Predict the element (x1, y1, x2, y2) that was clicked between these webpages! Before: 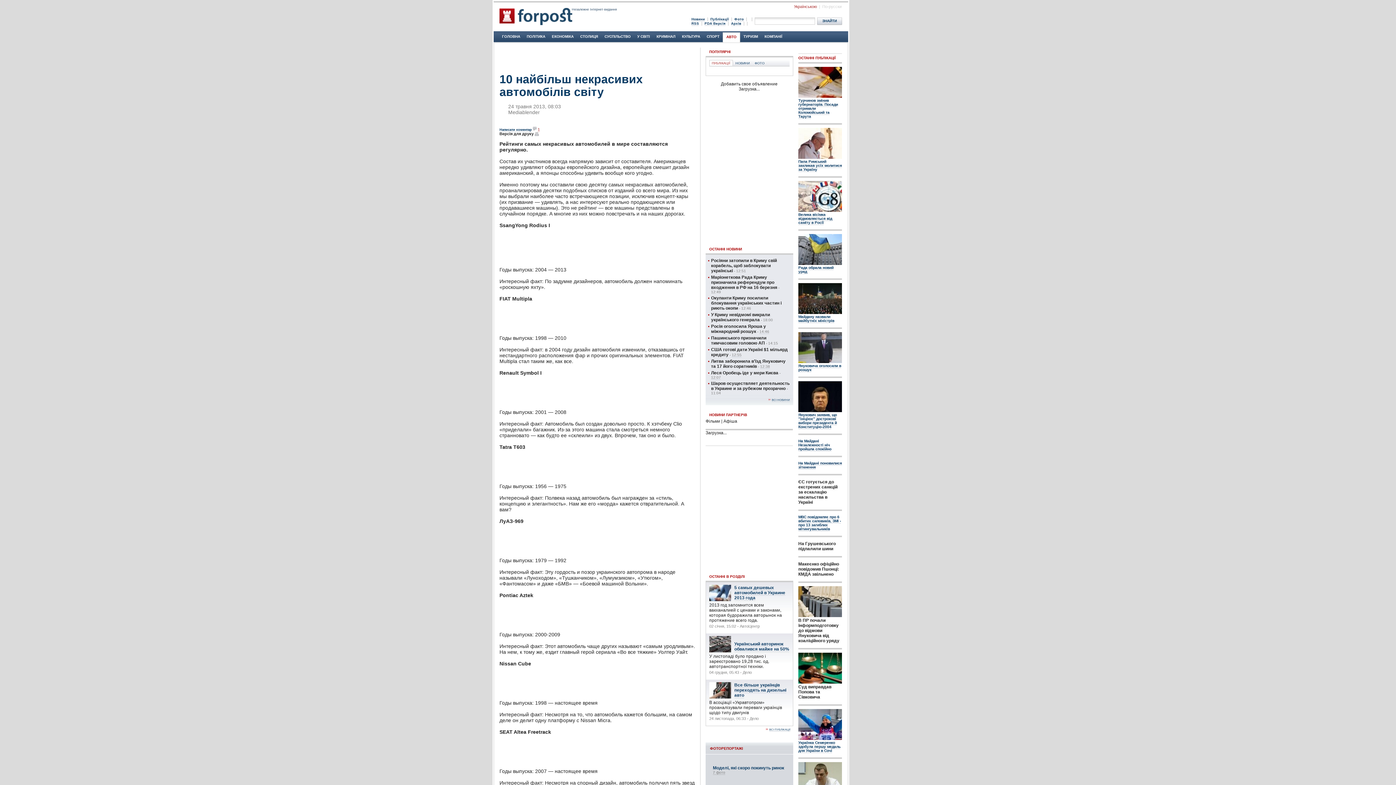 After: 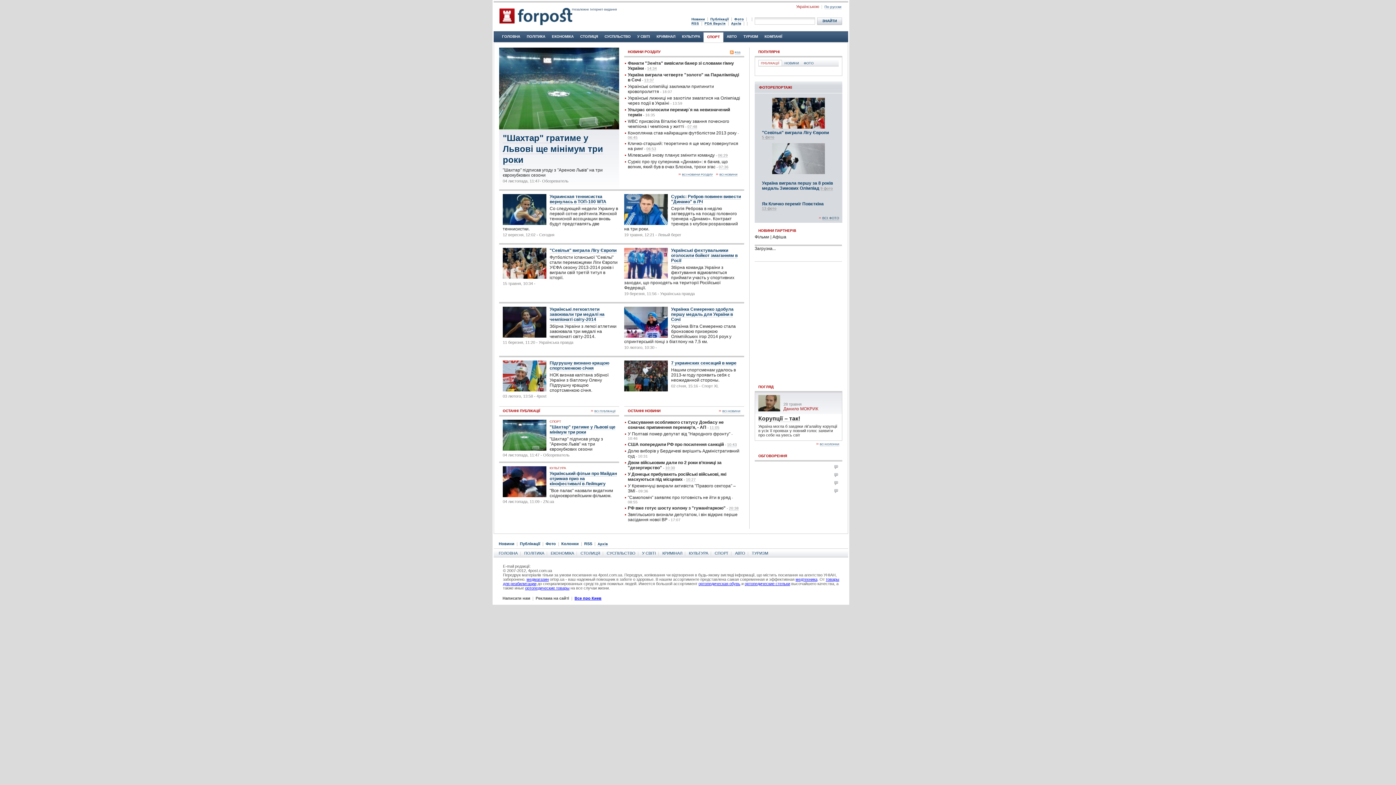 Action: bbox: (703, 32, 722, 42) label: СПОРТ